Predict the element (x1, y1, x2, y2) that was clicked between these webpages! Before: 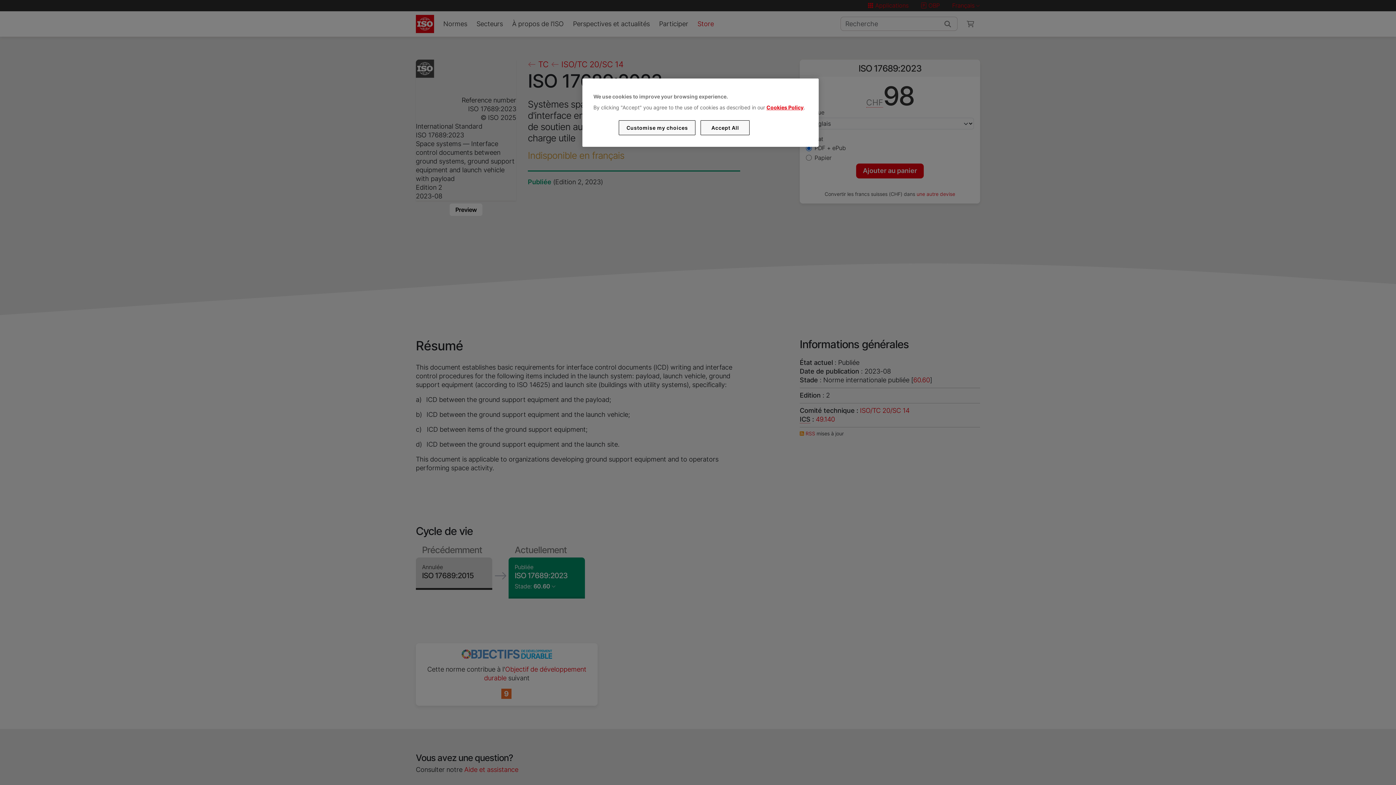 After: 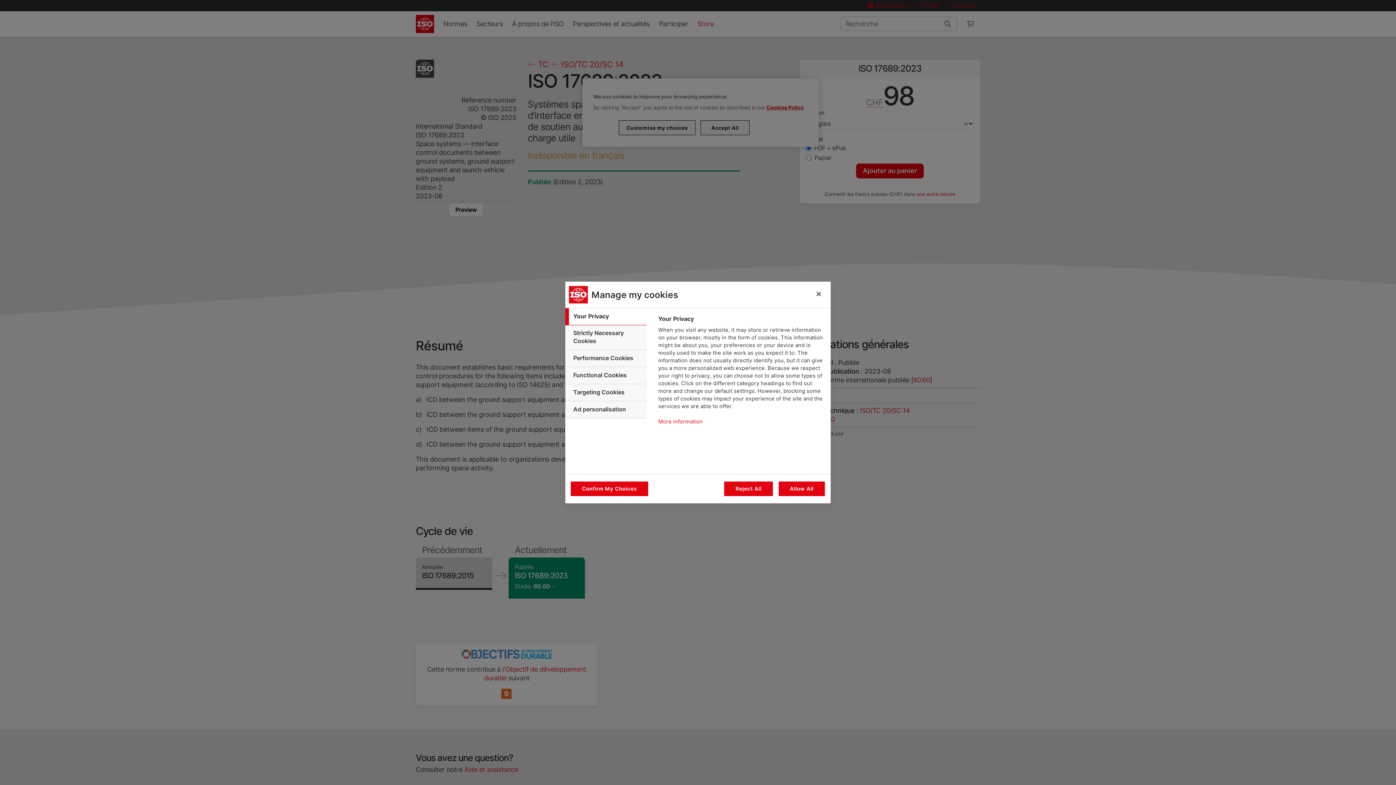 Action: label: Customise my choices bbox: (619, 120, 695, 135)